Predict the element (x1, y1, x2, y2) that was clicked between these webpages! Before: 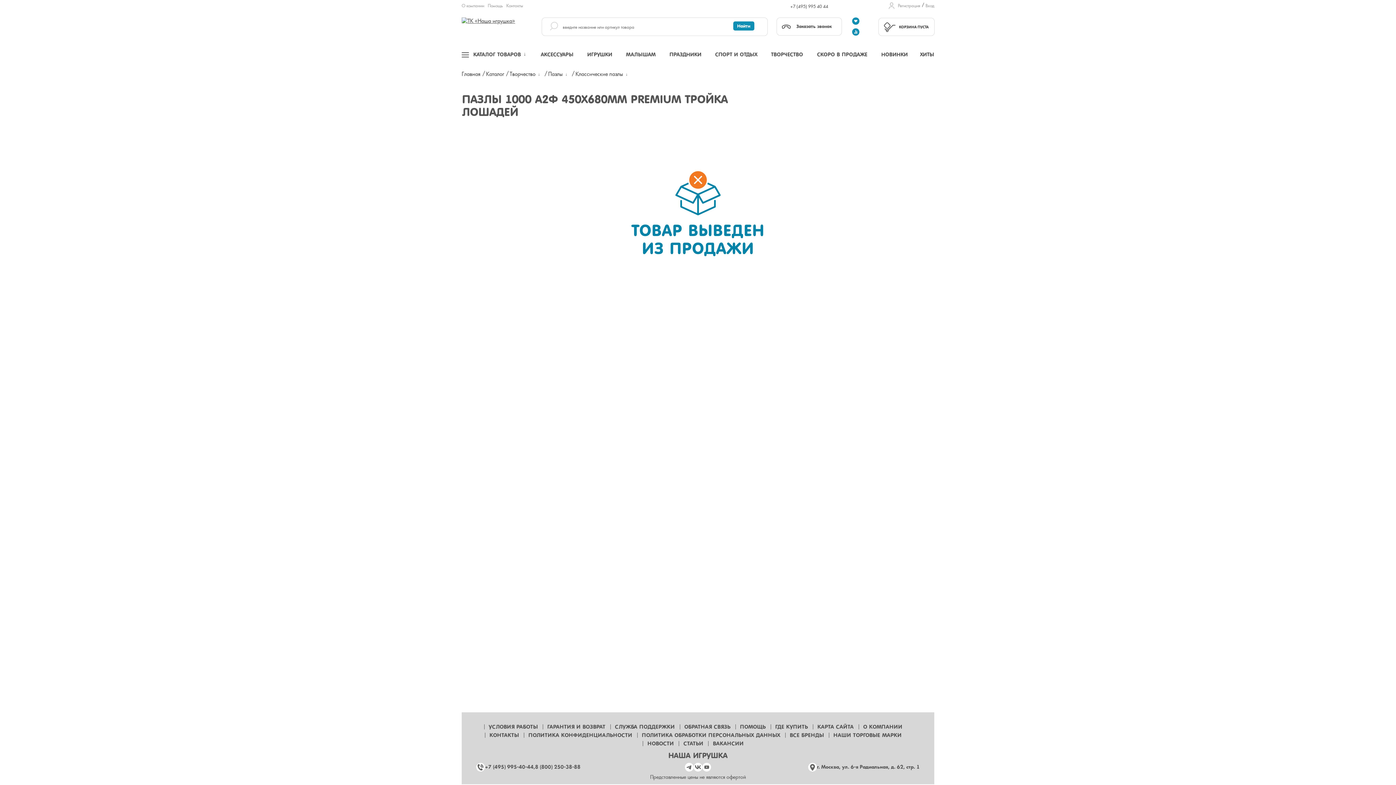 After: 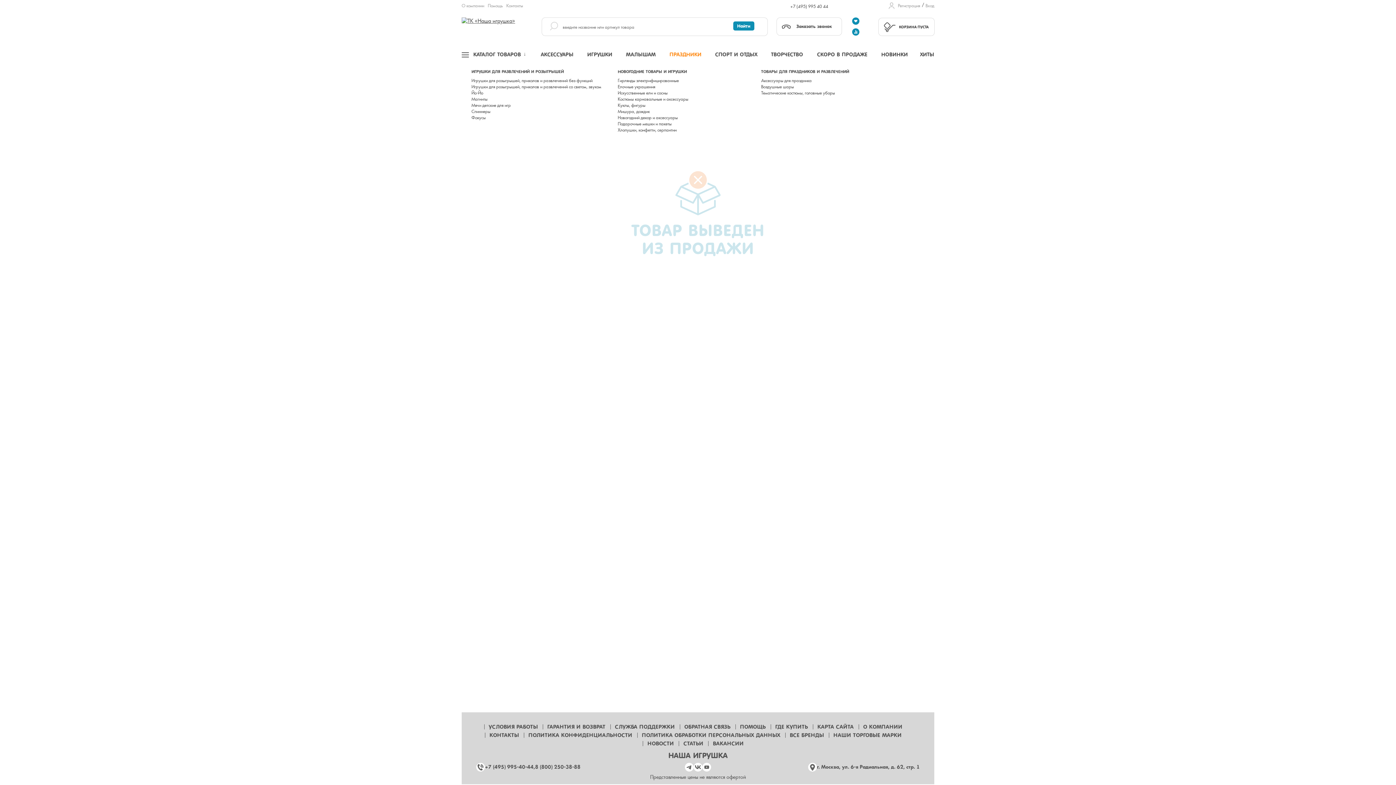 Action: bbox: (667, 45, 703, 64) label: ПРАЗДНИКИ